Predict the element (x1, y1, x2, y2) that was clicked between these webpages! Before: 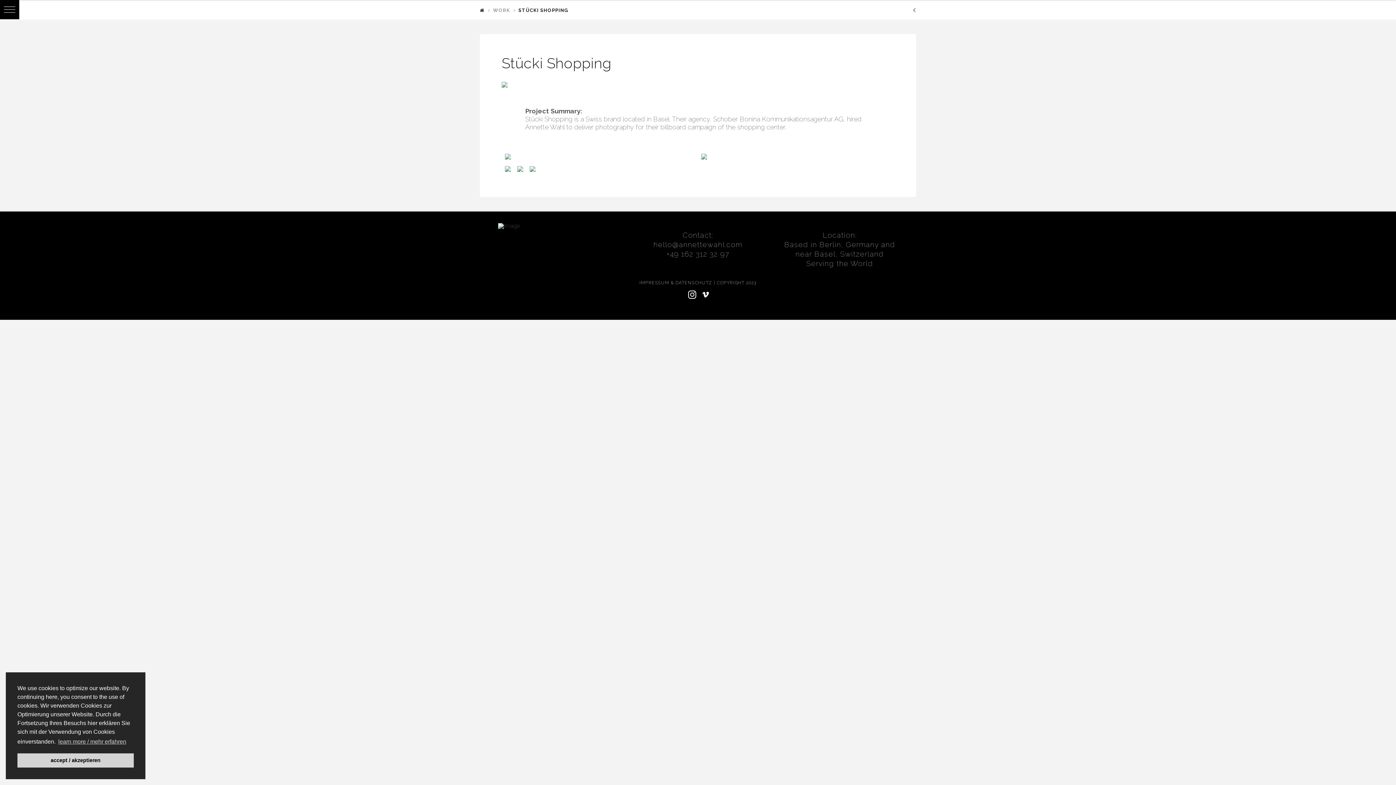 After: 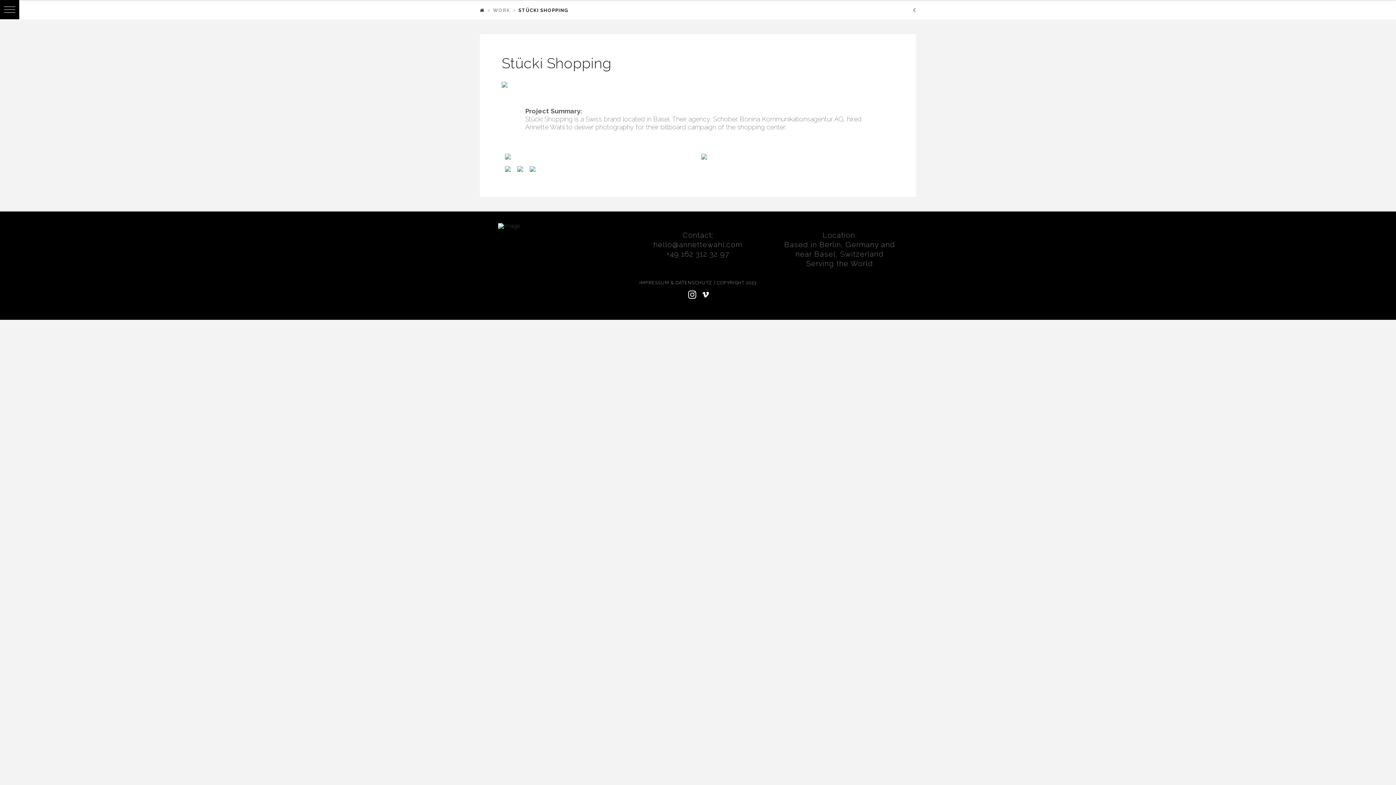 Action: bbox: (17, 753, 133, 768) label: dismiss cookie message